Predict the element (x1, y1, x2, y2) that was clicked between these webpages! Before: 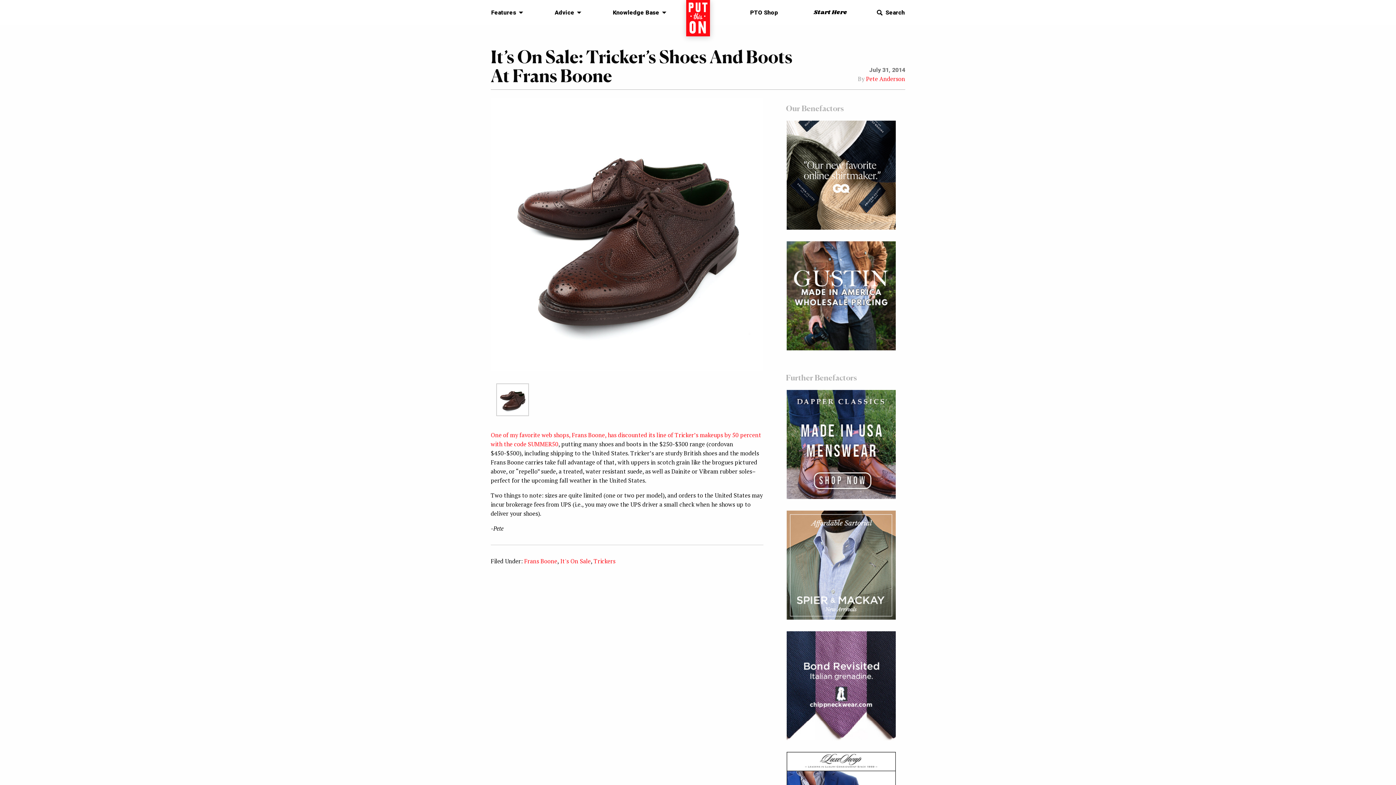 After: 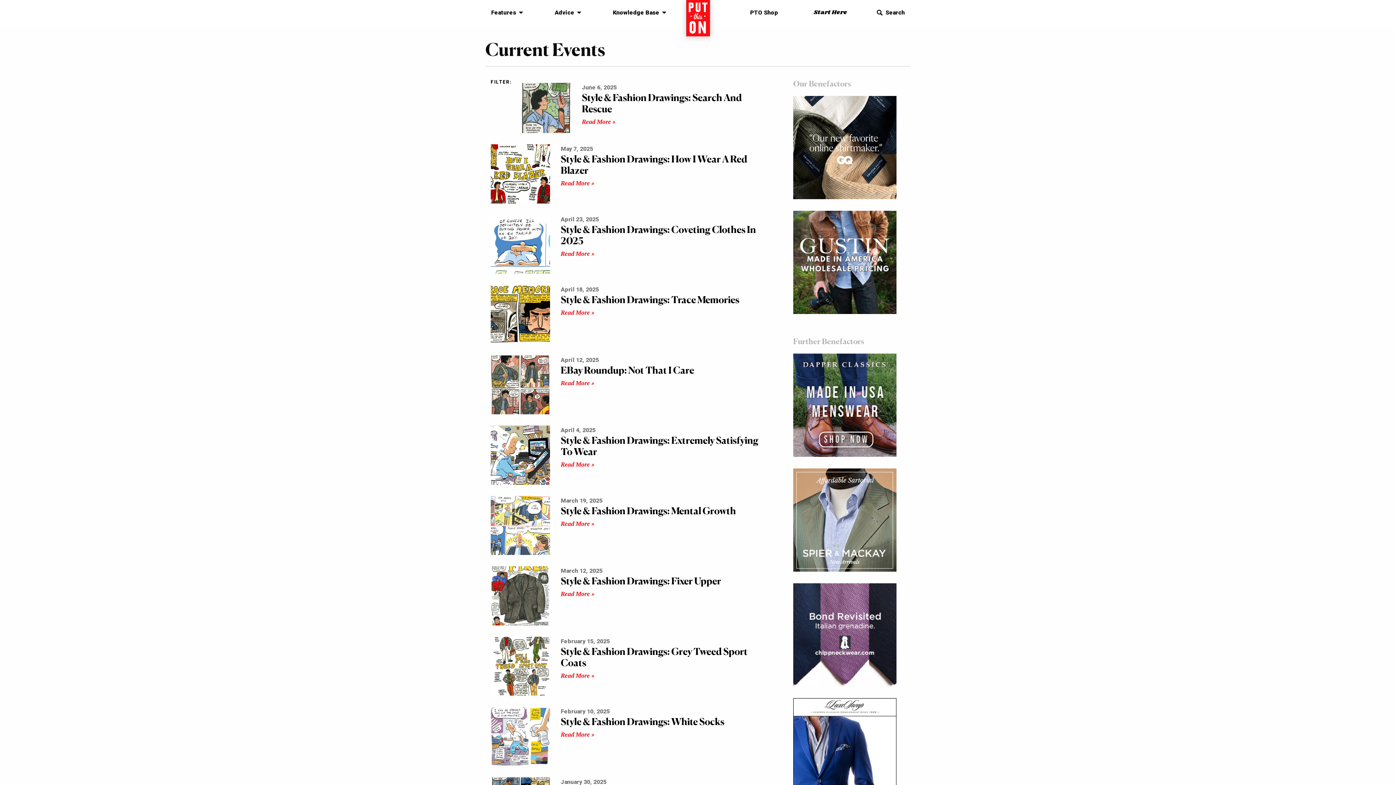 Action: bbox: (485, 5, 525, 19) label: Features